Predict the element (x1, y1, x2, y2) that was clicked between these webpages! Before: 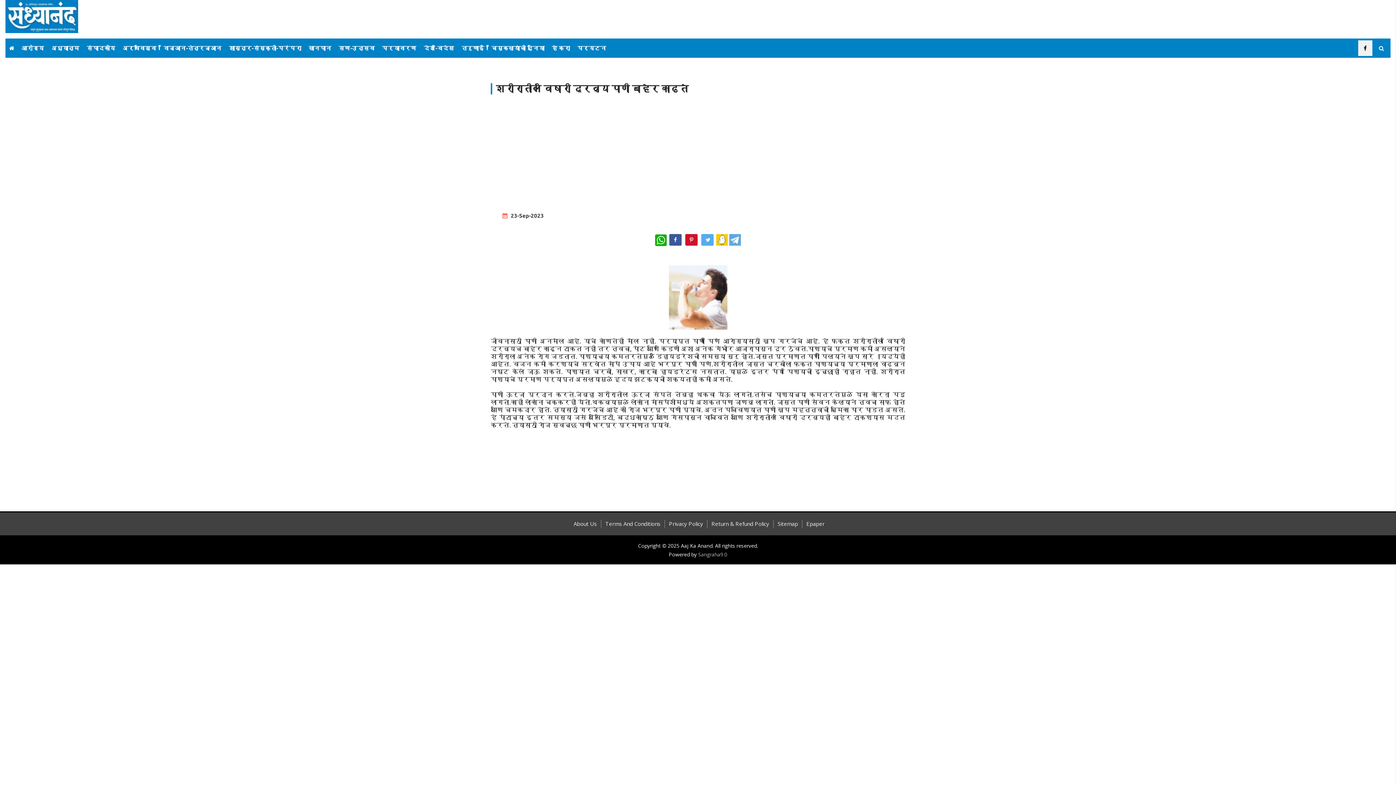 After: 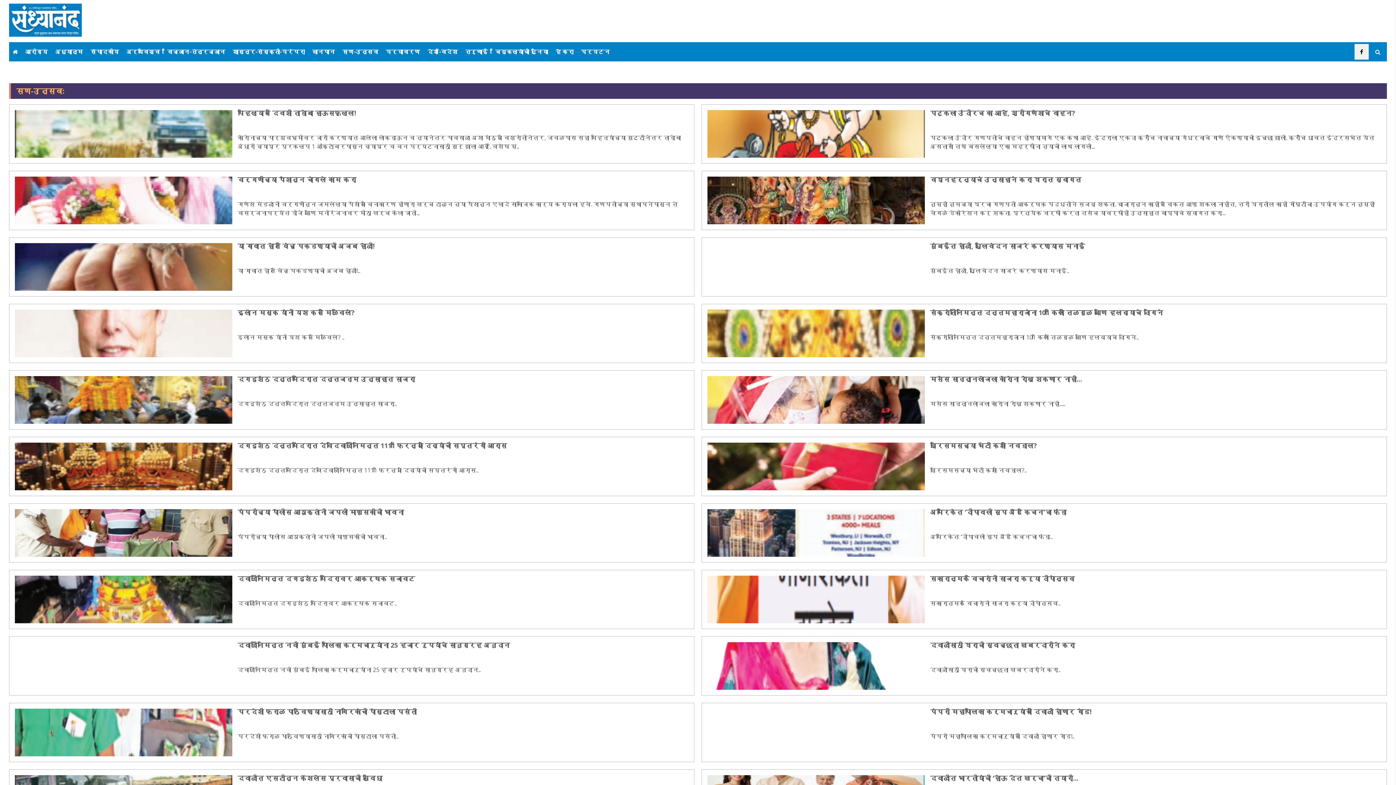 Action: label: सण-उत्सव bbox: (335, 40, 378, 56)